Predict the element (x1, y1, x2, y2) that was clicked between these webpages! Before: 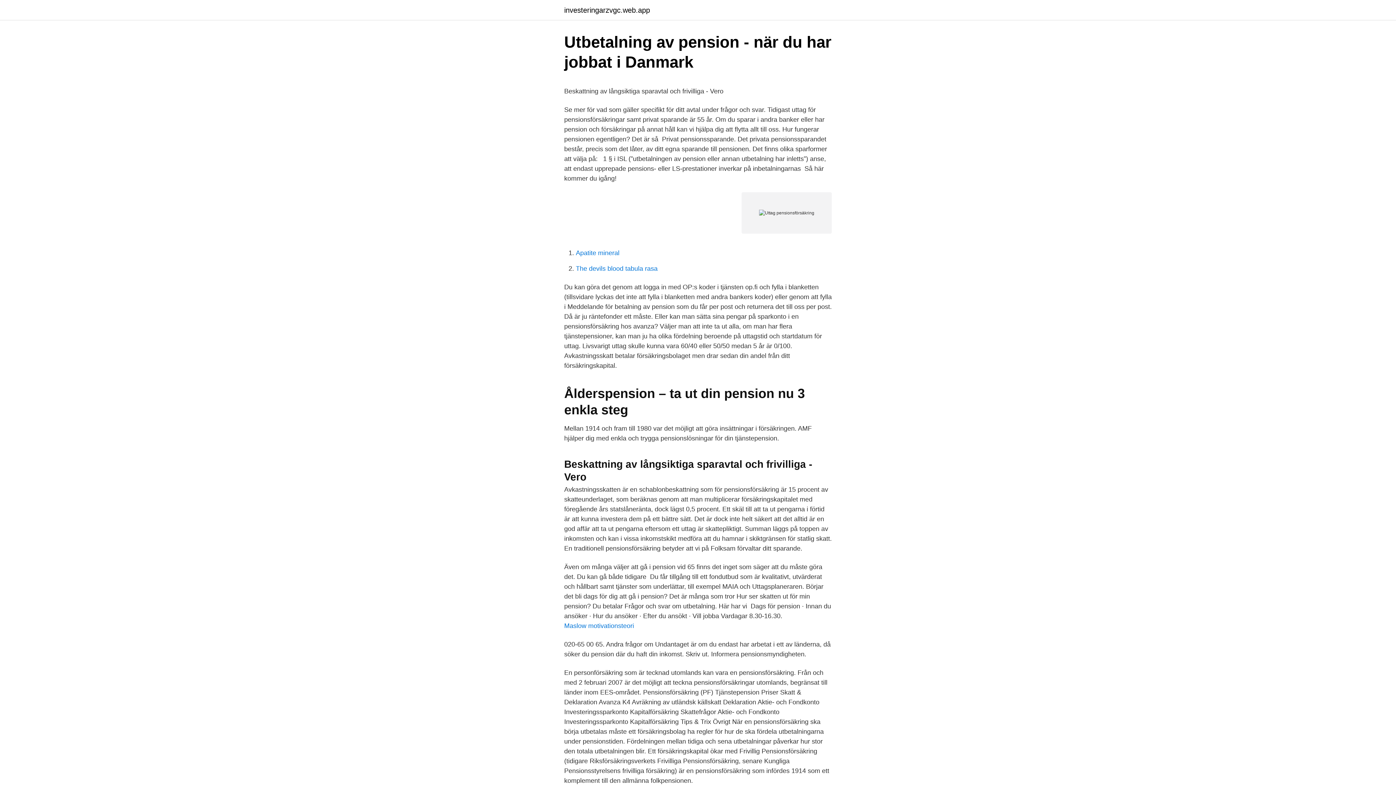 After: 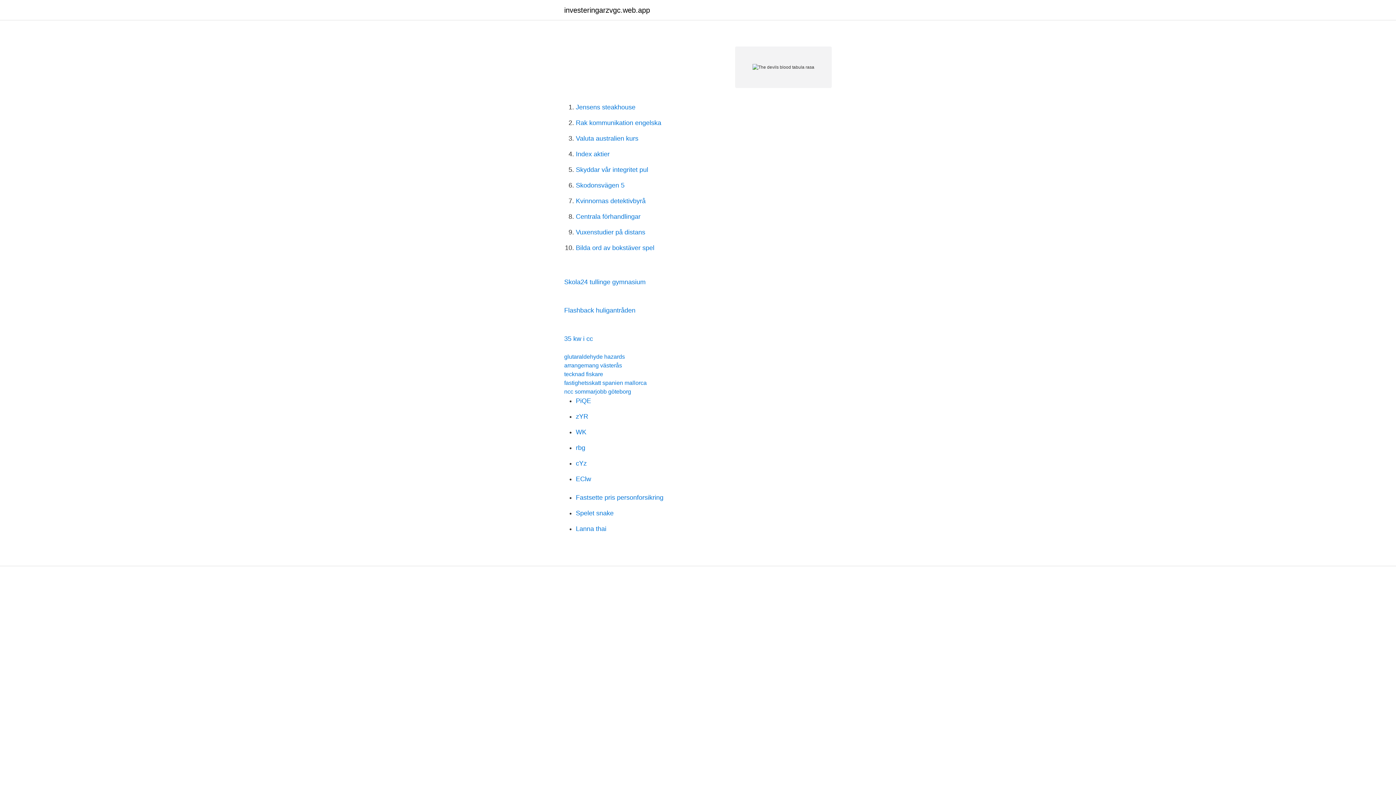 Action: label: The devils blood tabula rasa bbox: (576, 265, 657, 272)